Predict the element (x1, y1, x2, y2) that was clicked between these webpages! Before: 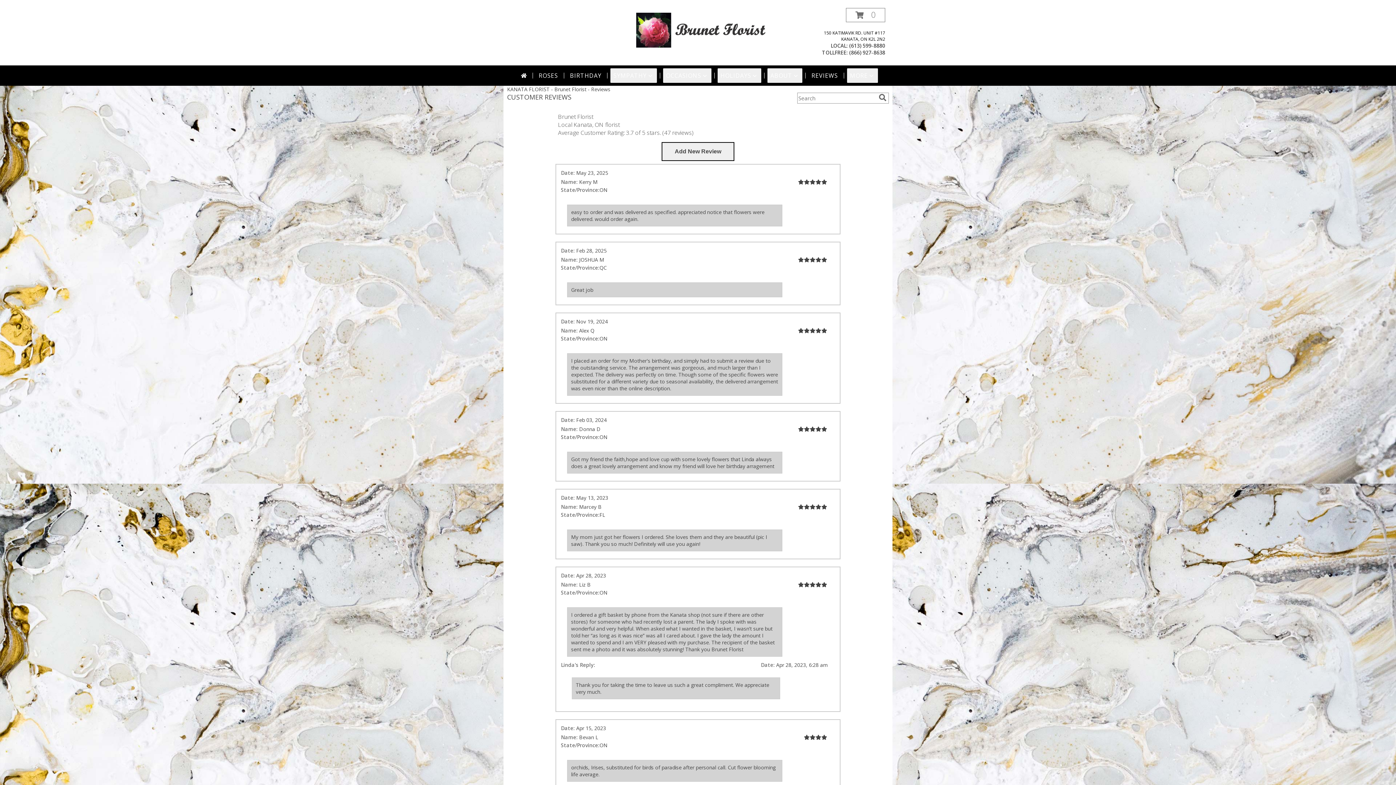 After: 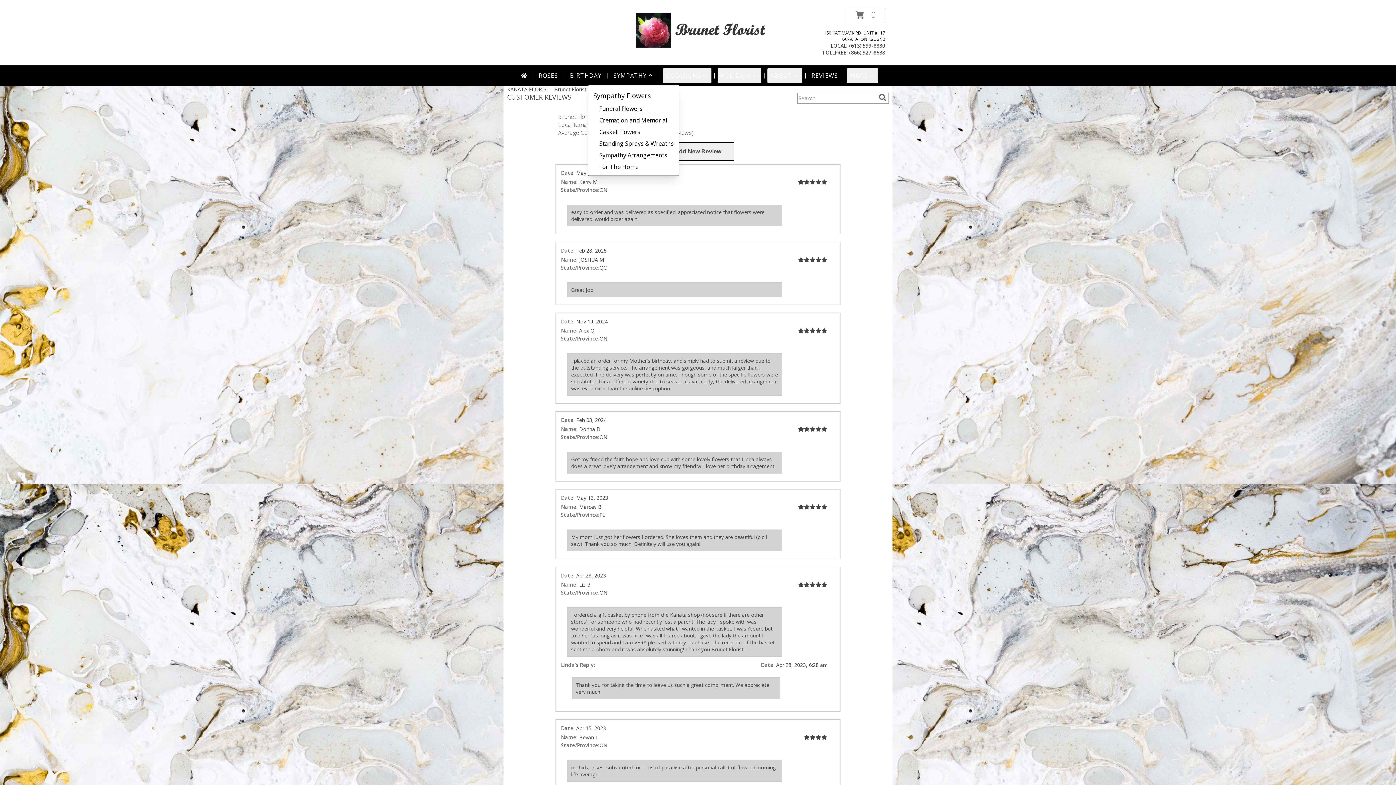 Action: label: SYMPATHY bbox: (610, 68, 656, 82)